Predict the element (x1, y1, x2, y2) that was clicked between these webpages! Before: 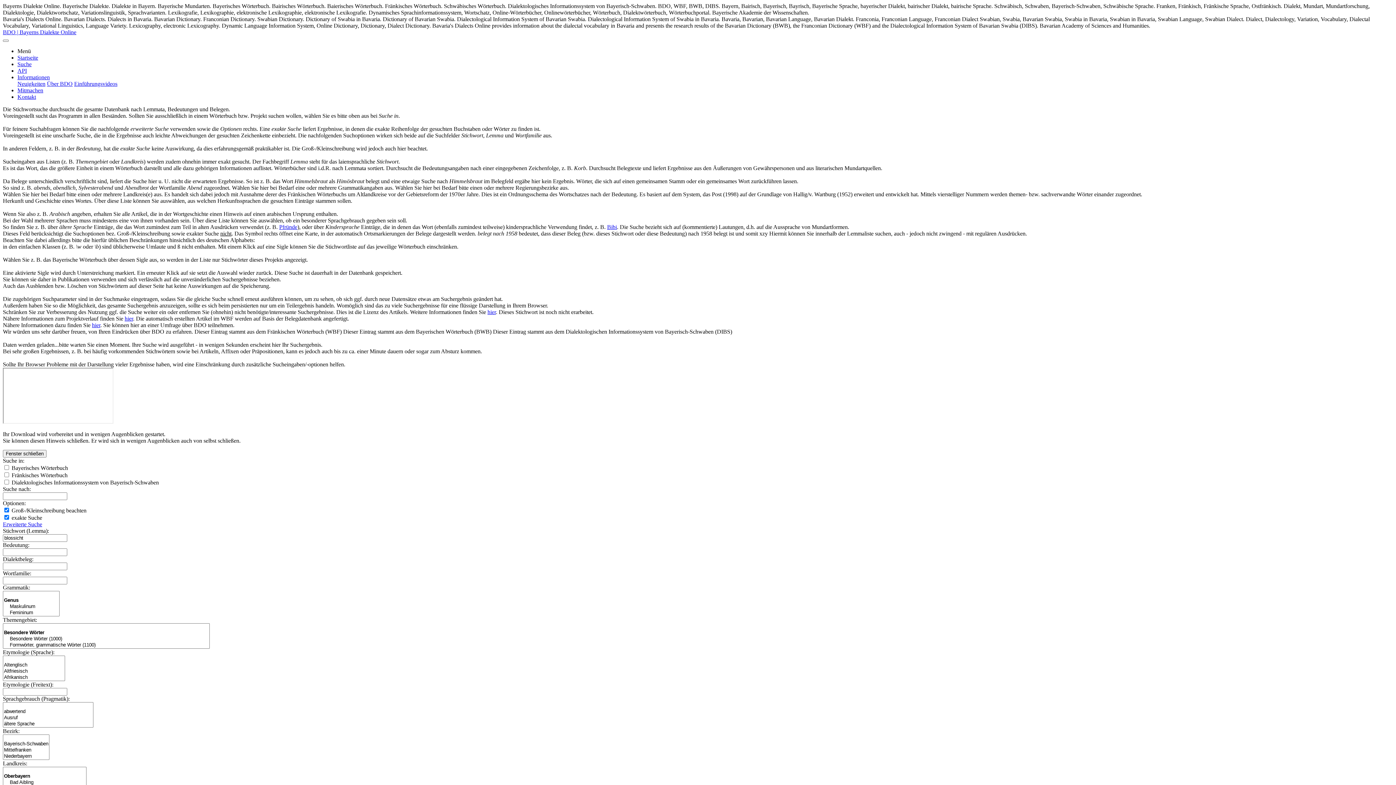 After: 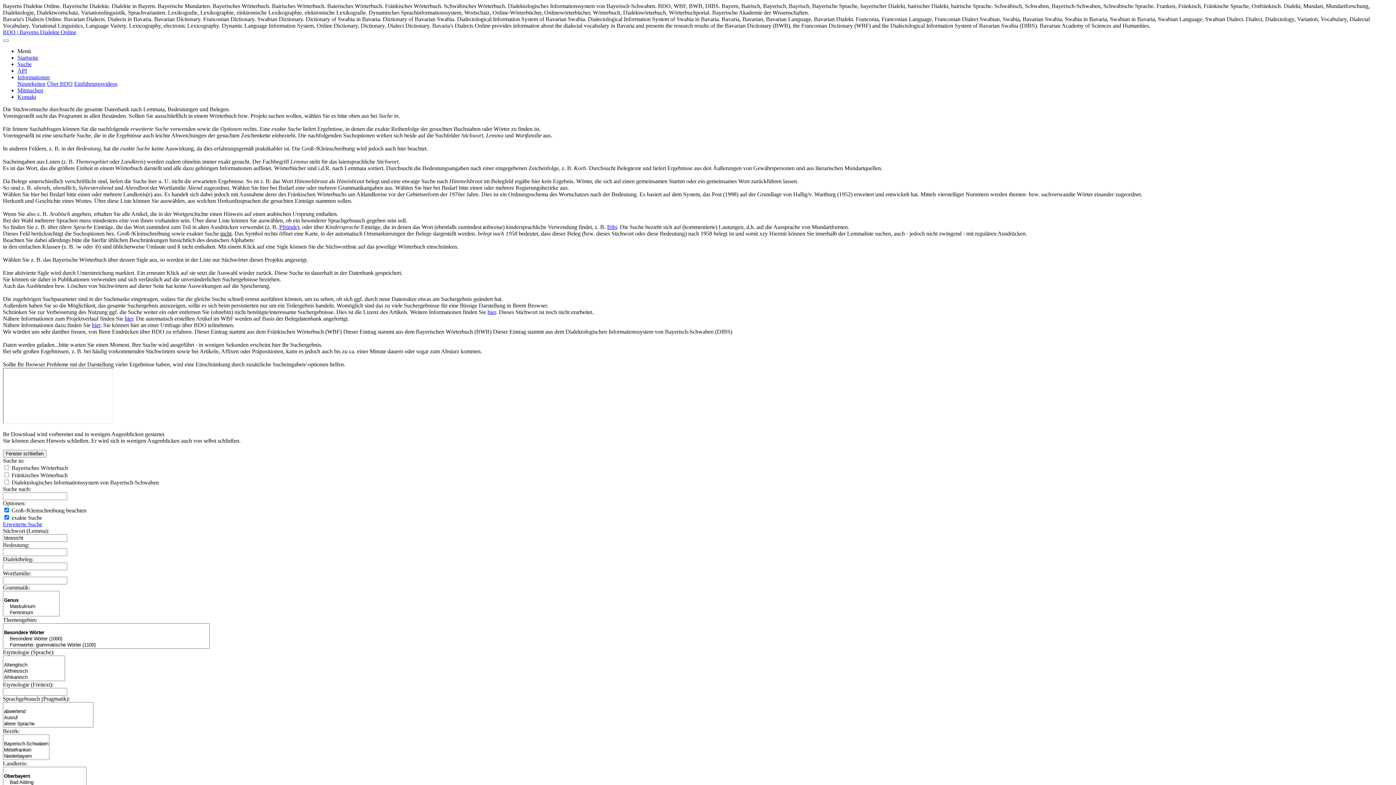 Action: label: Informationen bbox: (17, 74, 49, 80)